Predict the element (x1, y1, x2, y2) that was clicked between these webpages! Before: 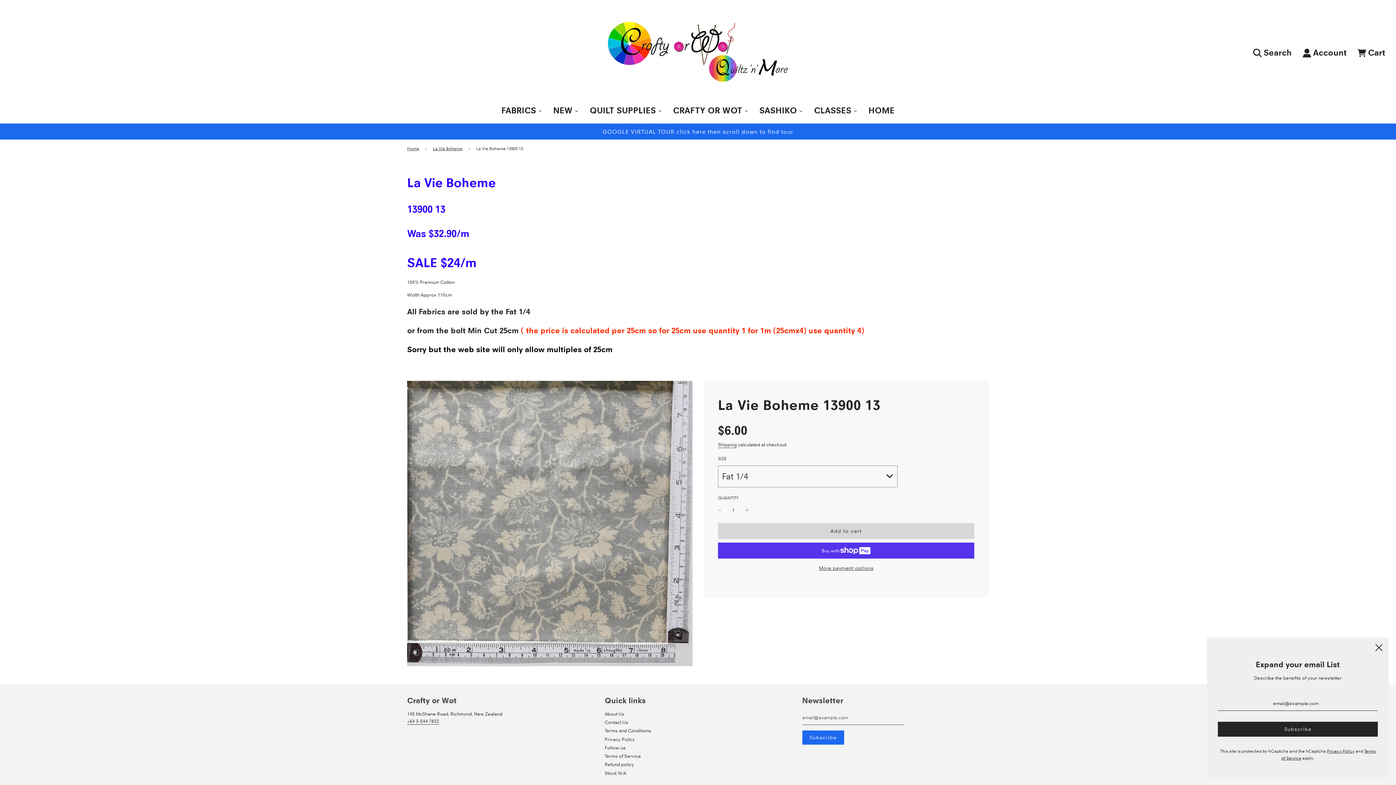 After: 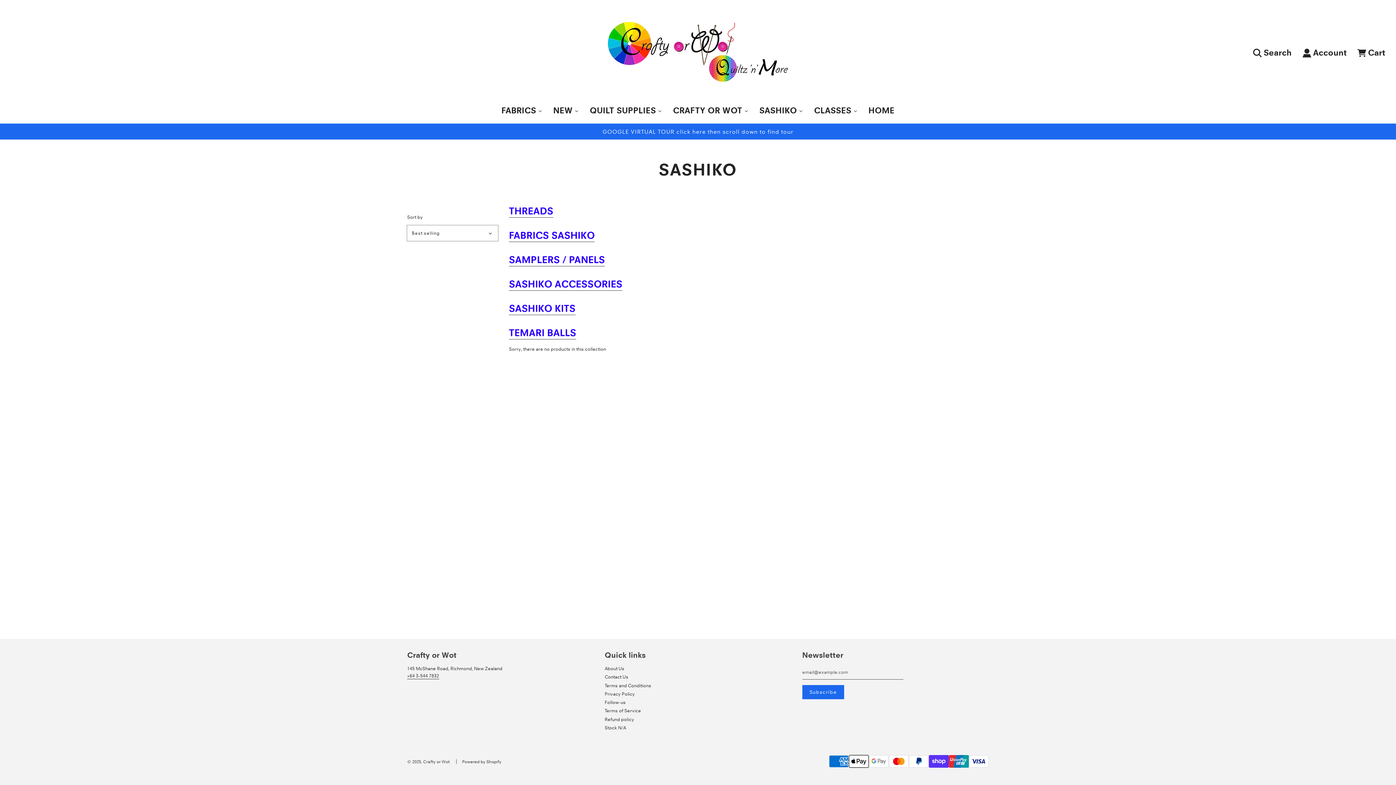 Action: label: SASHIKO bbox: (754, 99, 808, 122)